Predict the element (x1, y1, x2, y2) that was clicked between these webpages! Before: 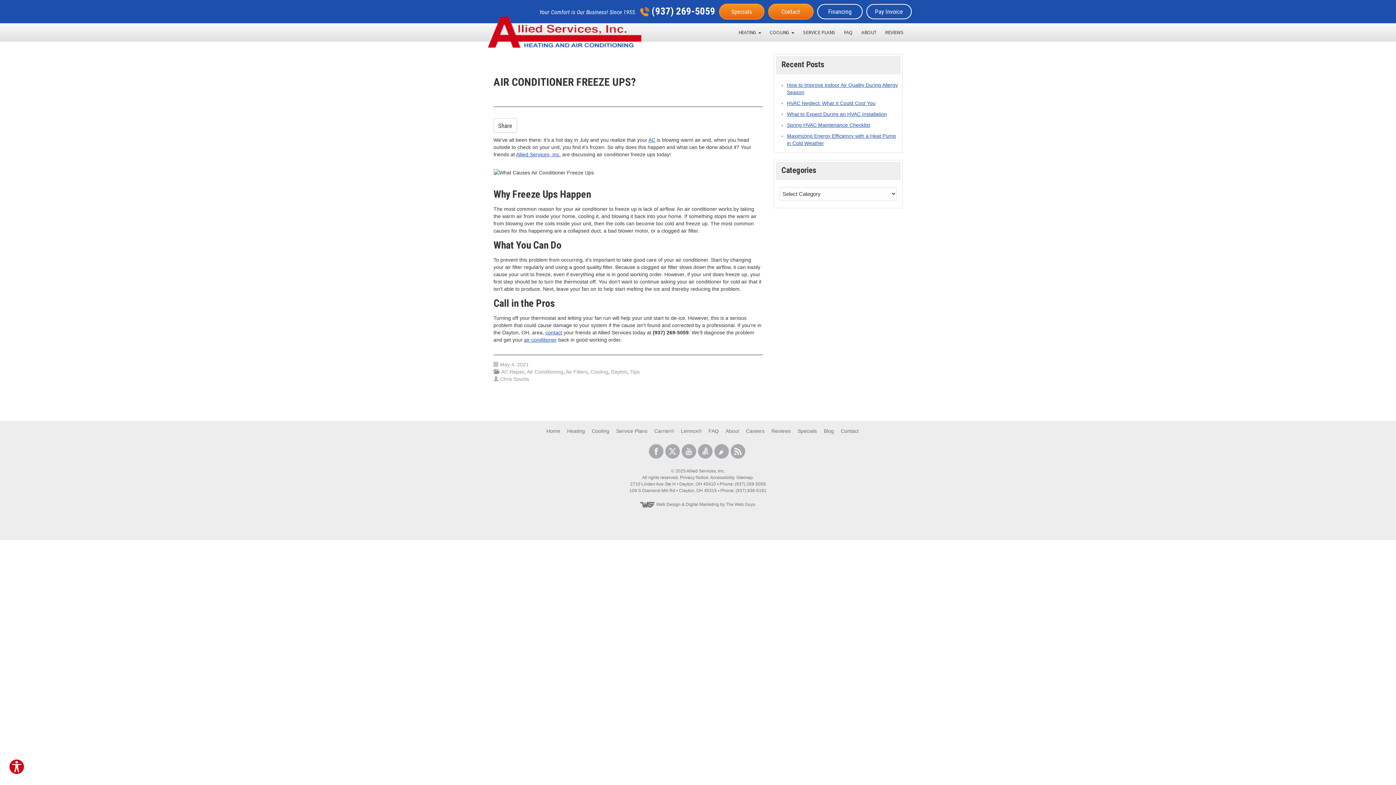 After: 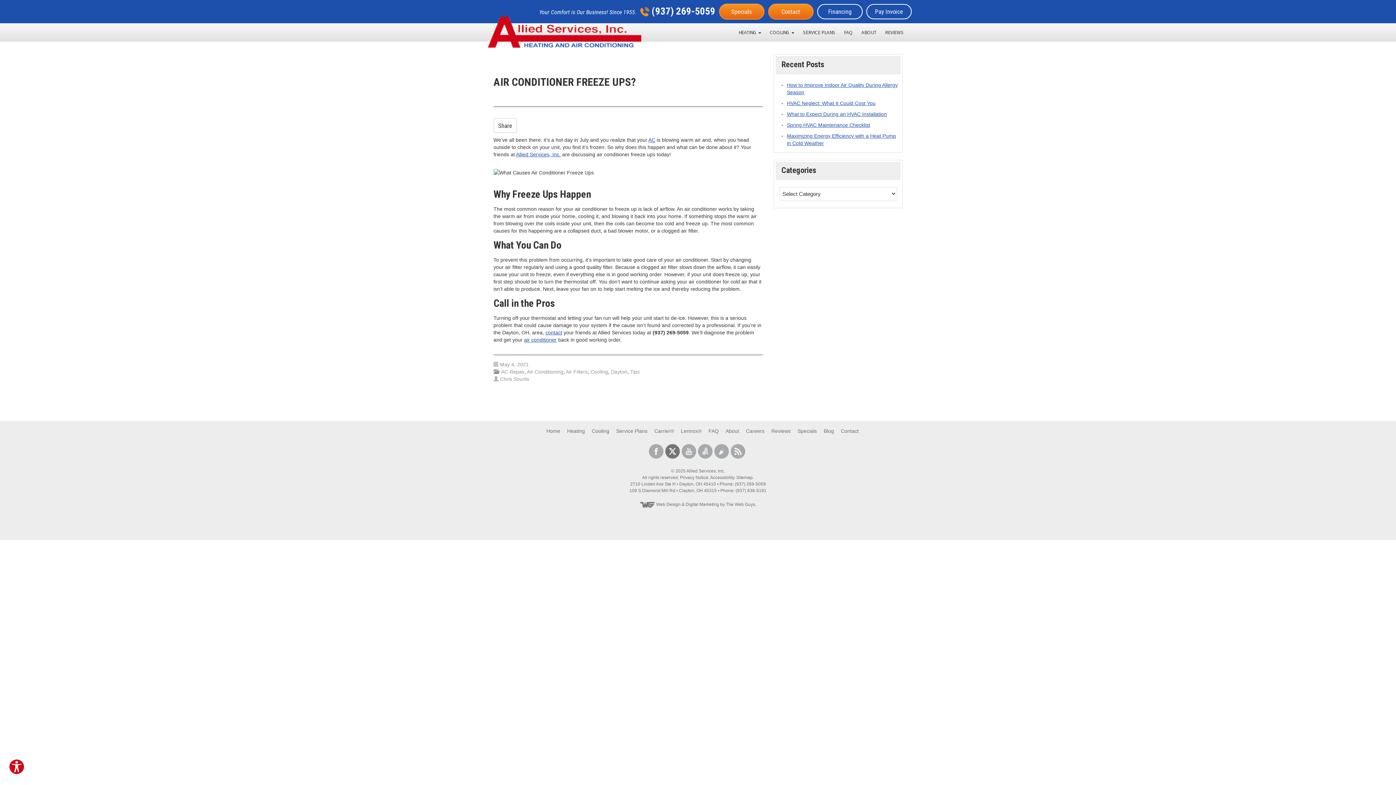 Action: bbox: (665, 444, 680, 458)